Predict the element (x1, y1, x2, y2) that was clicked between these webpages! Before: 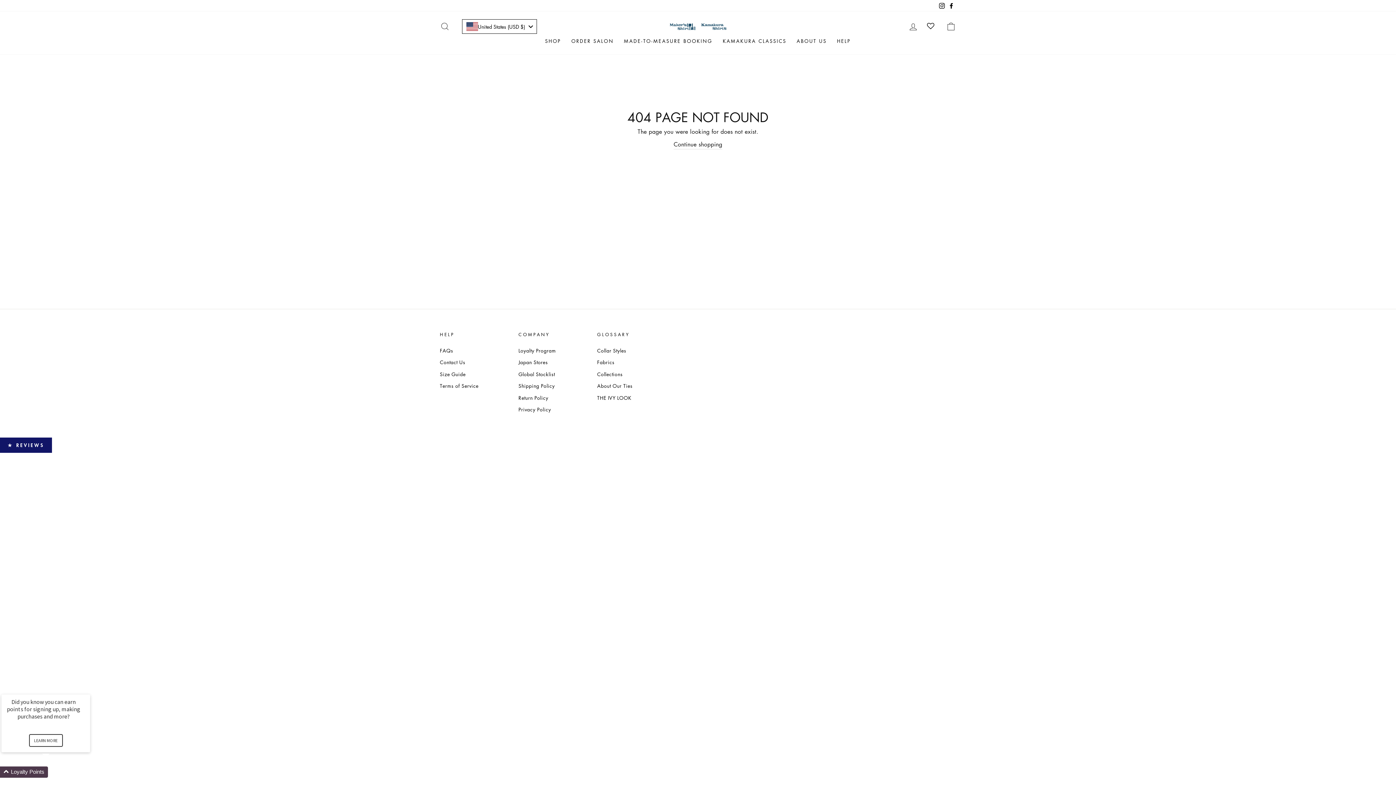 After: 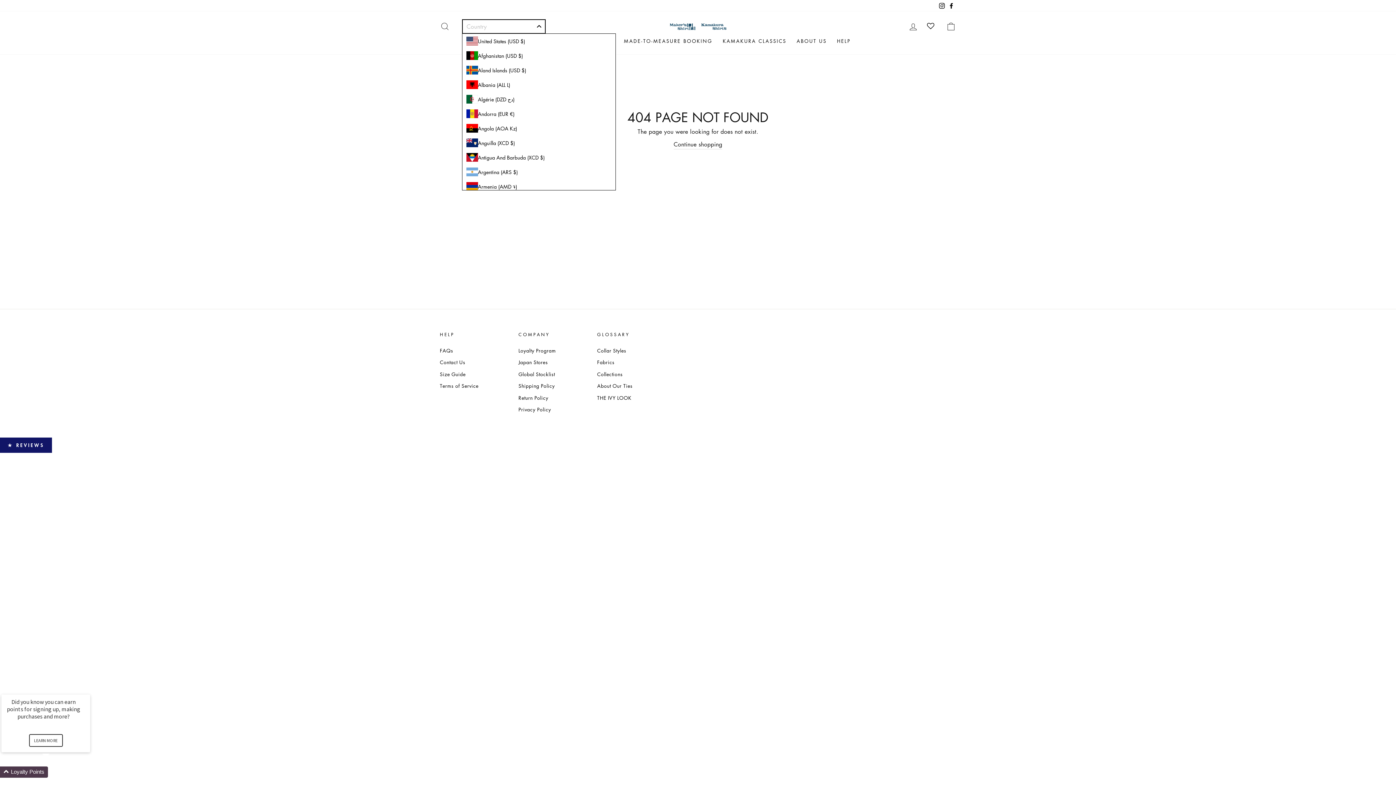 Action: label: United States (USD $) bbox: (462, 19, 537, 33)